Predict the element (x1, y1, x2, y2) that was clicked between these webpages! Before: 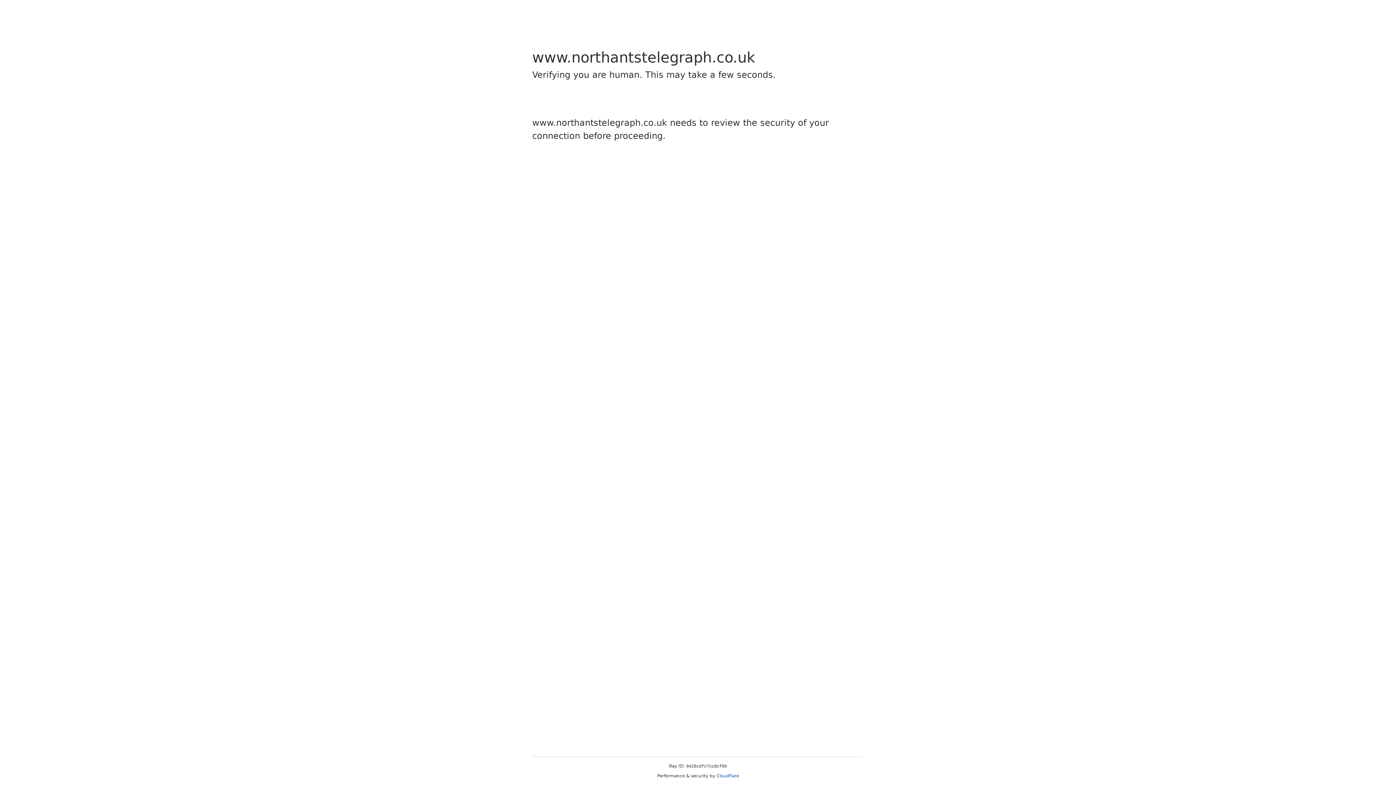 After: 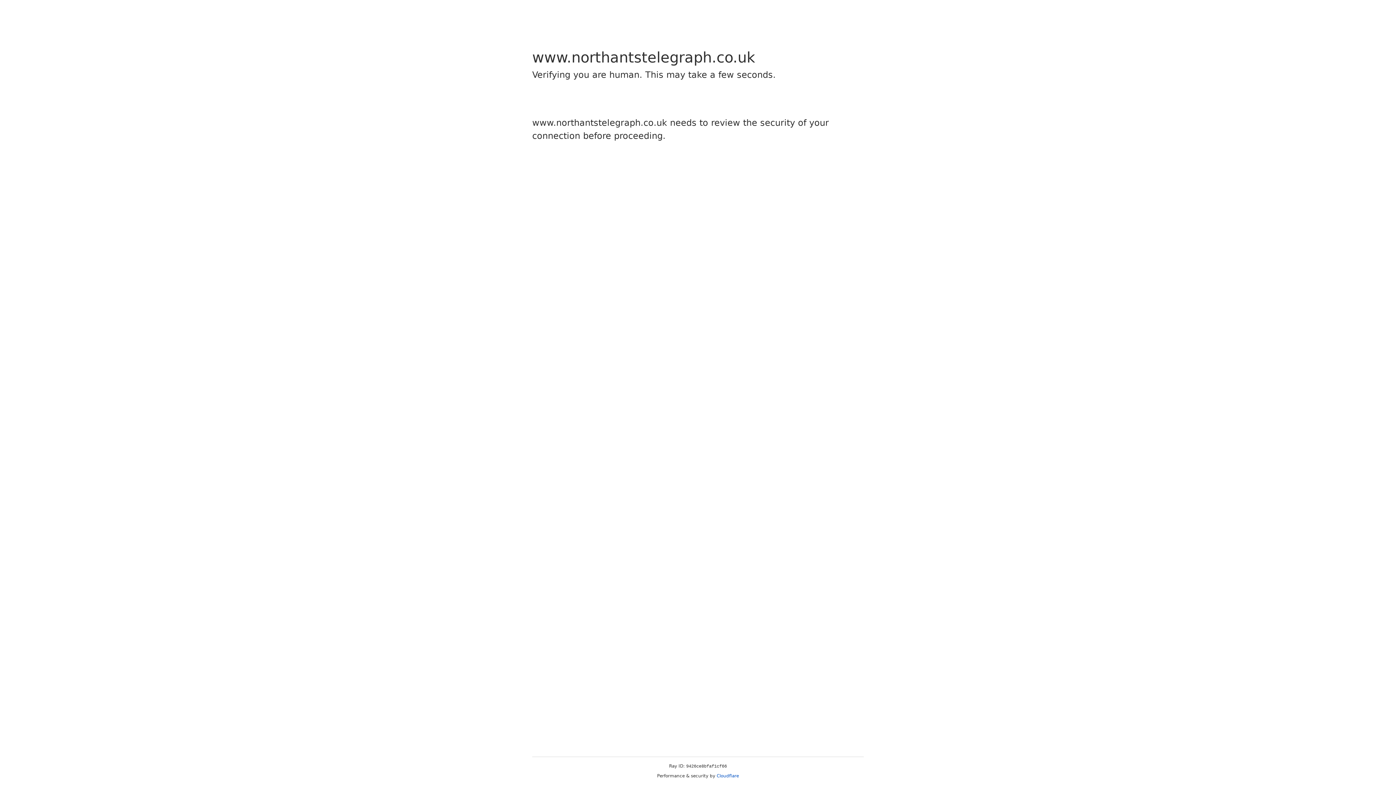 Action: bbox: (716, 773, 739, 778) label: Cloudflare